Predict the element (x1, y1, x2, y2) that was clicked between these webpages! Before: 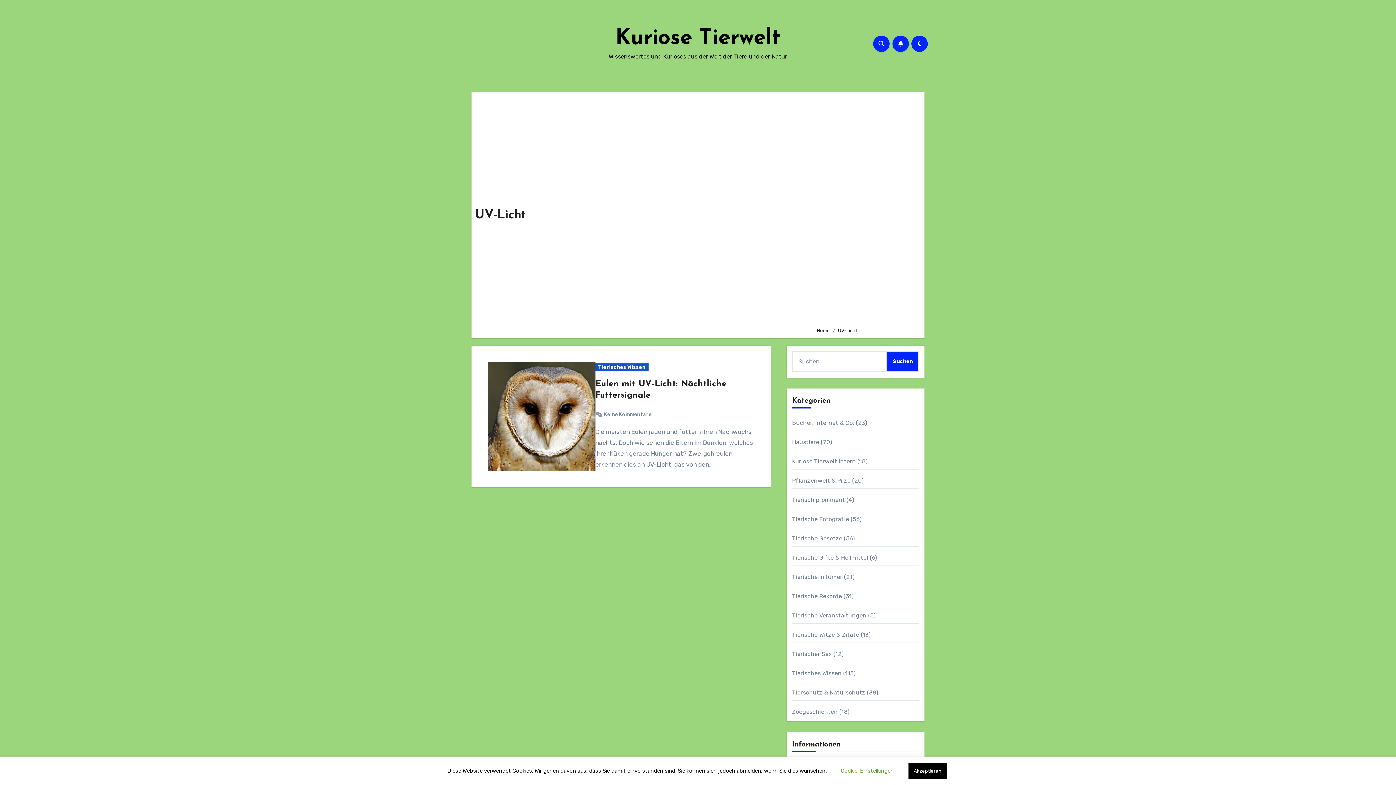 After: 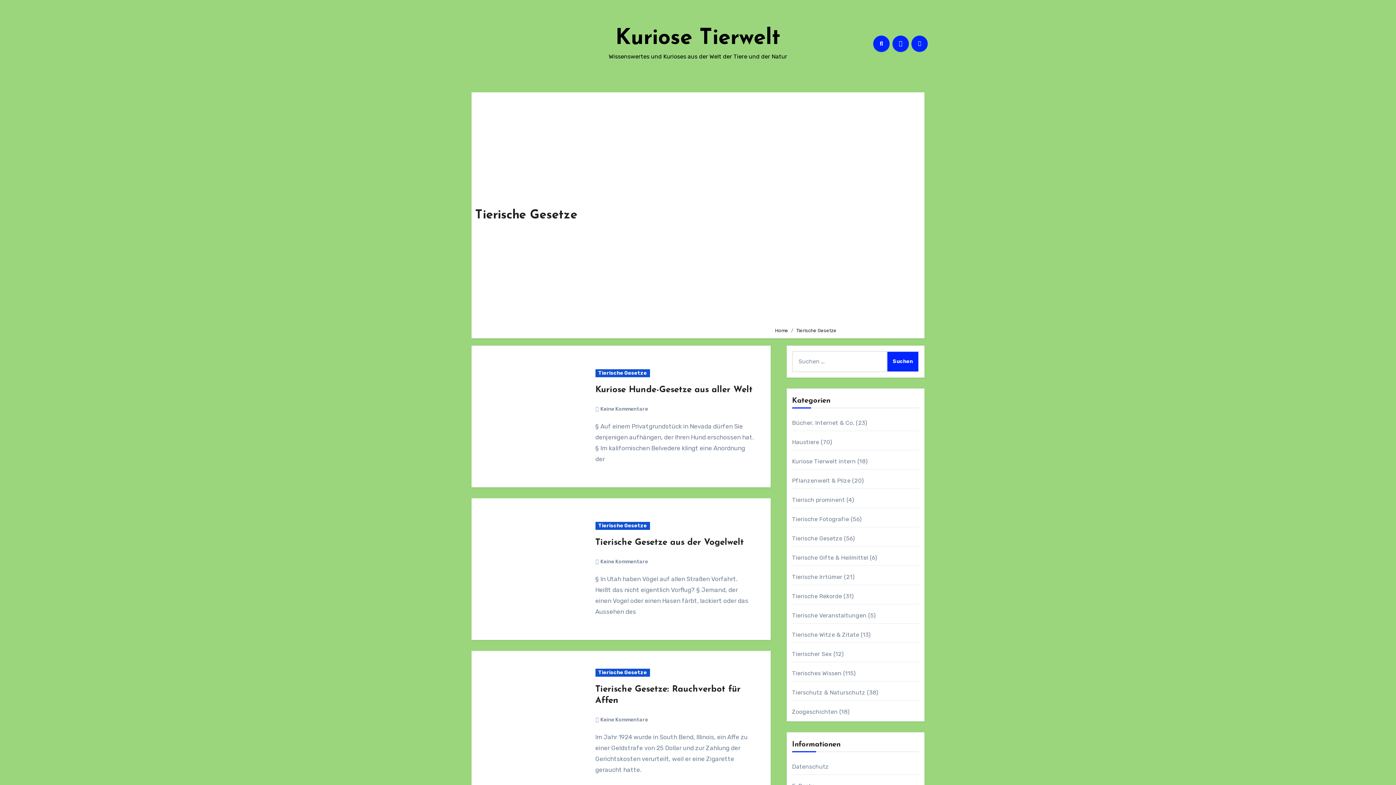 Action: bbox: (792, 535, 842, 542) label: Tierische Gesetze